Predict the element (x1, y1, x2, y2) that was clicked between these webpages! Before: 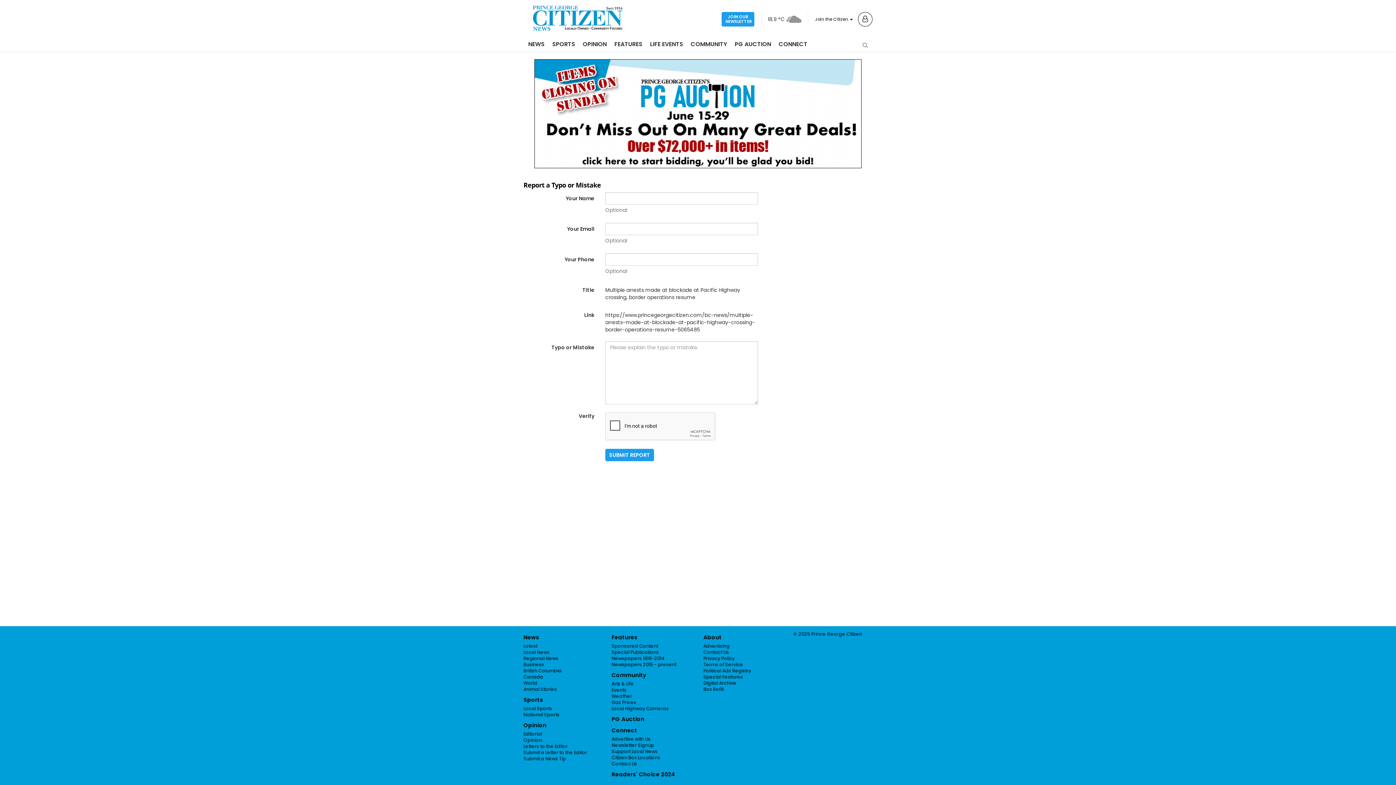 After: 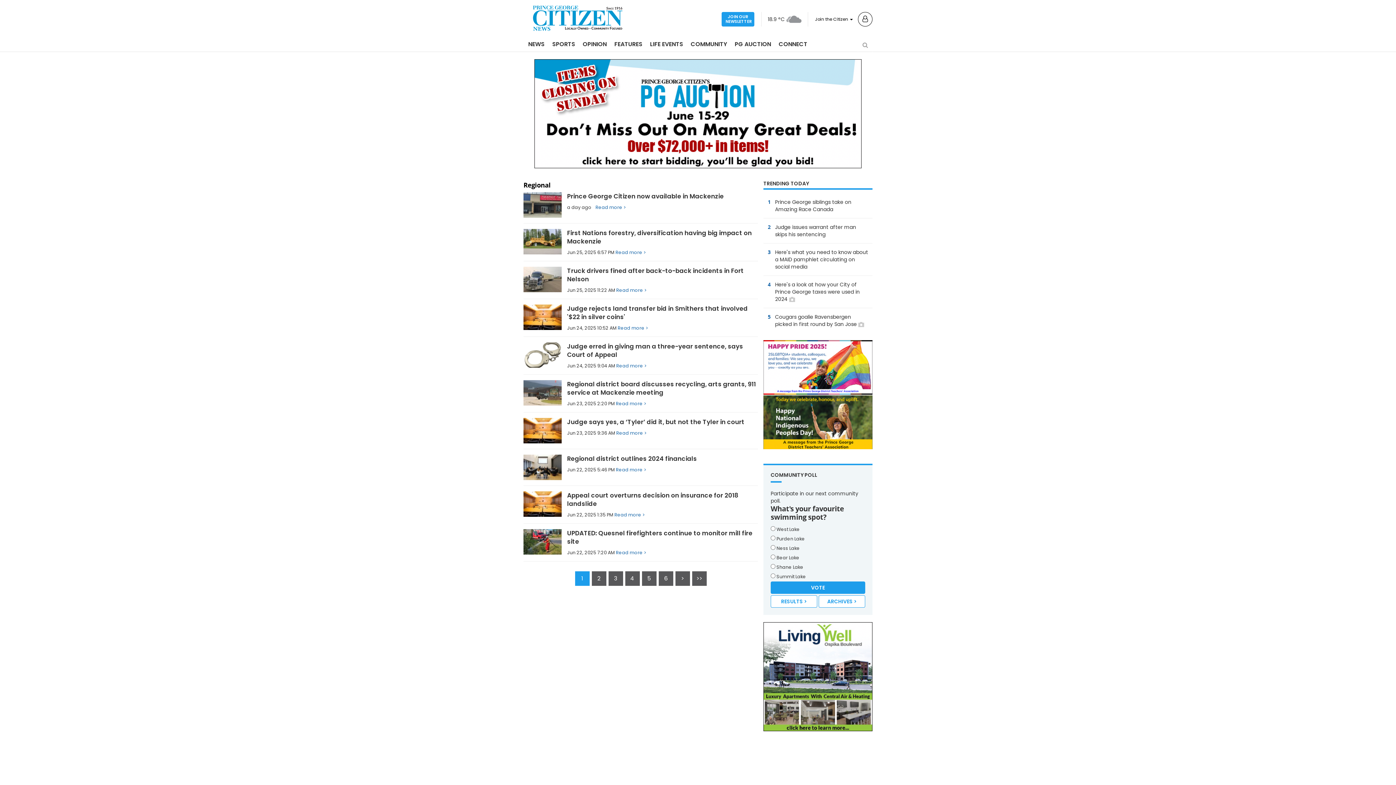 Action: label: Regional News bbox: (523, 655, 558, 661)